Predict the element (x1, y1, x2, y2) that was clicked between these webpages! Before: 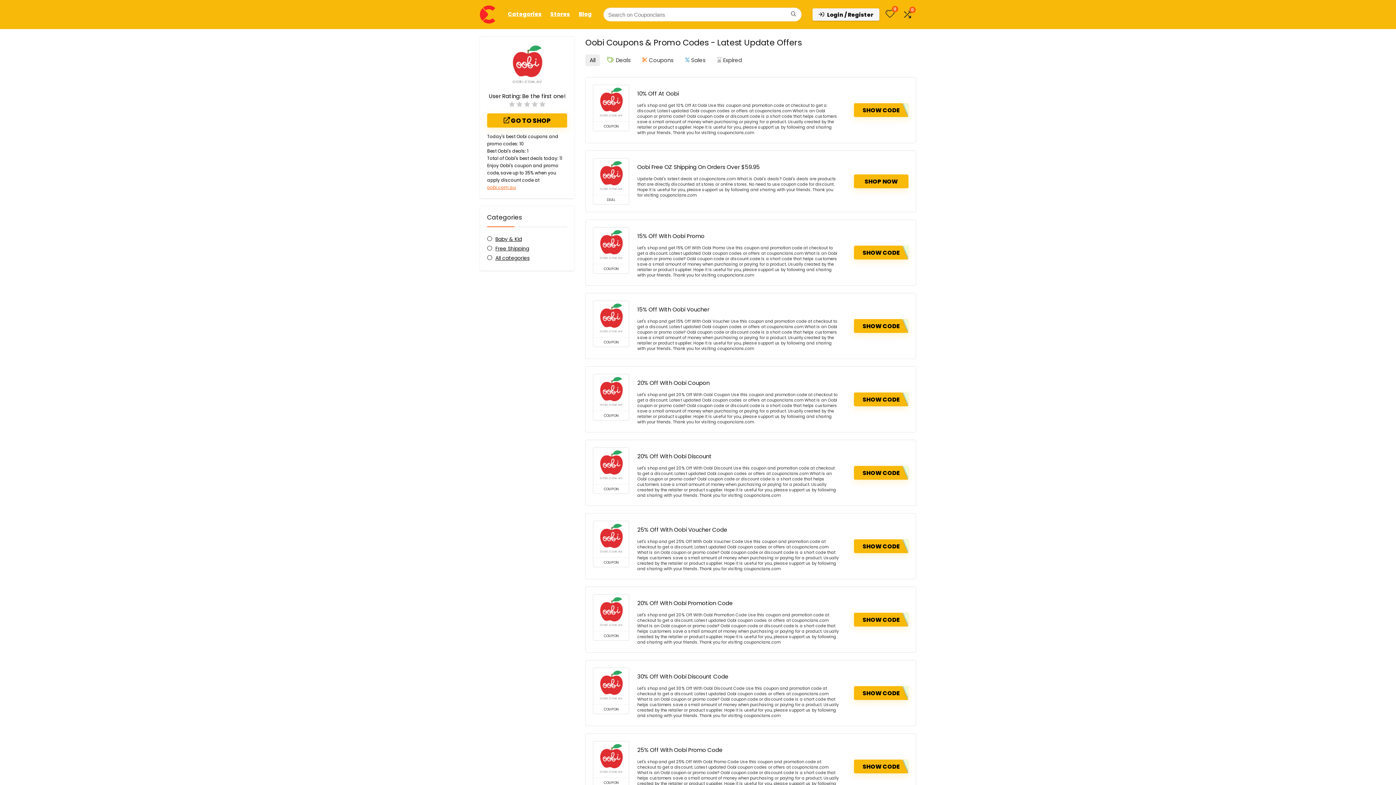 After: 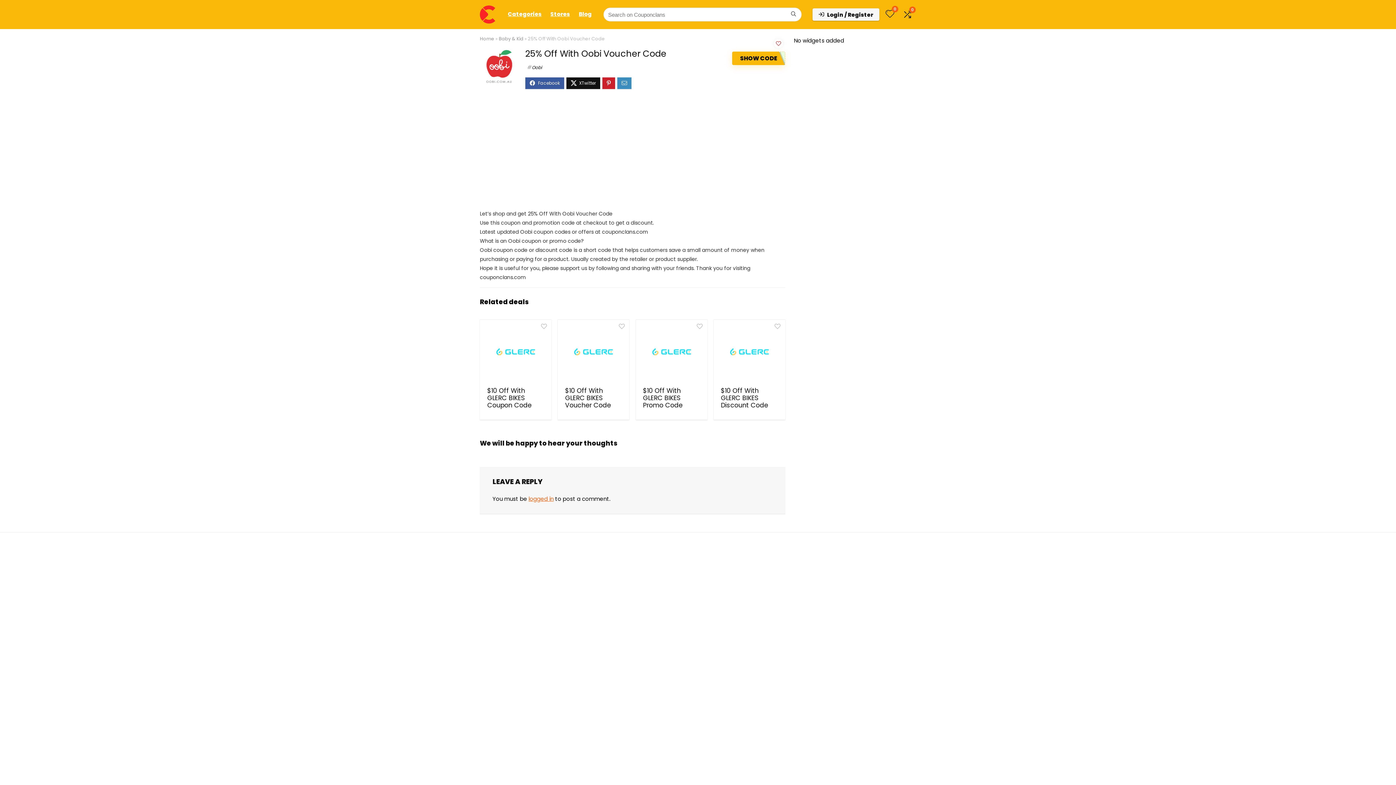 Action: bbox: (637, 526, 727, 533) label: 25% Off With Oobi Voucher Code